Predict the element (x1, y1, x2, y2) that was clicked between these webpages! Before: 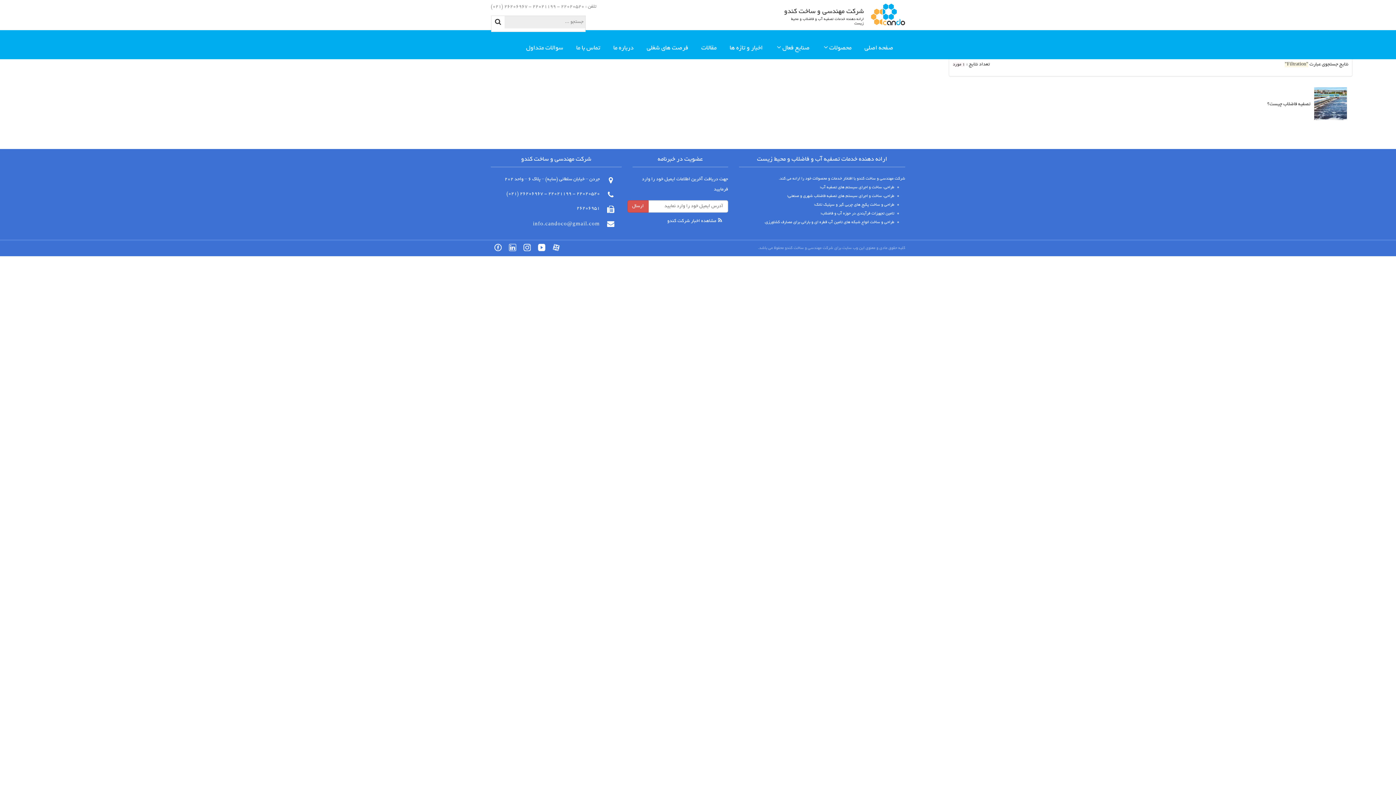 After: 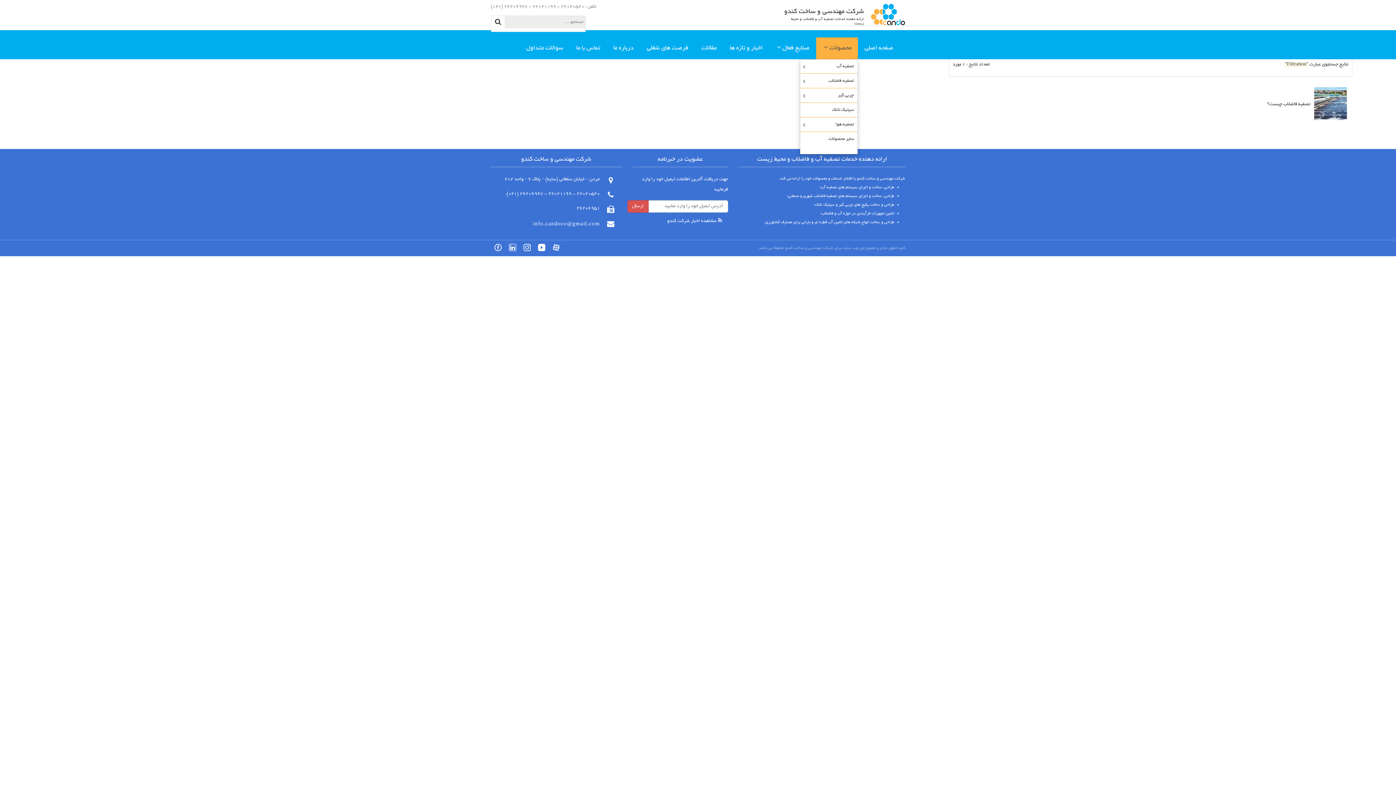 Action: label: محصولات bbox: (816, 37, 858, 59)